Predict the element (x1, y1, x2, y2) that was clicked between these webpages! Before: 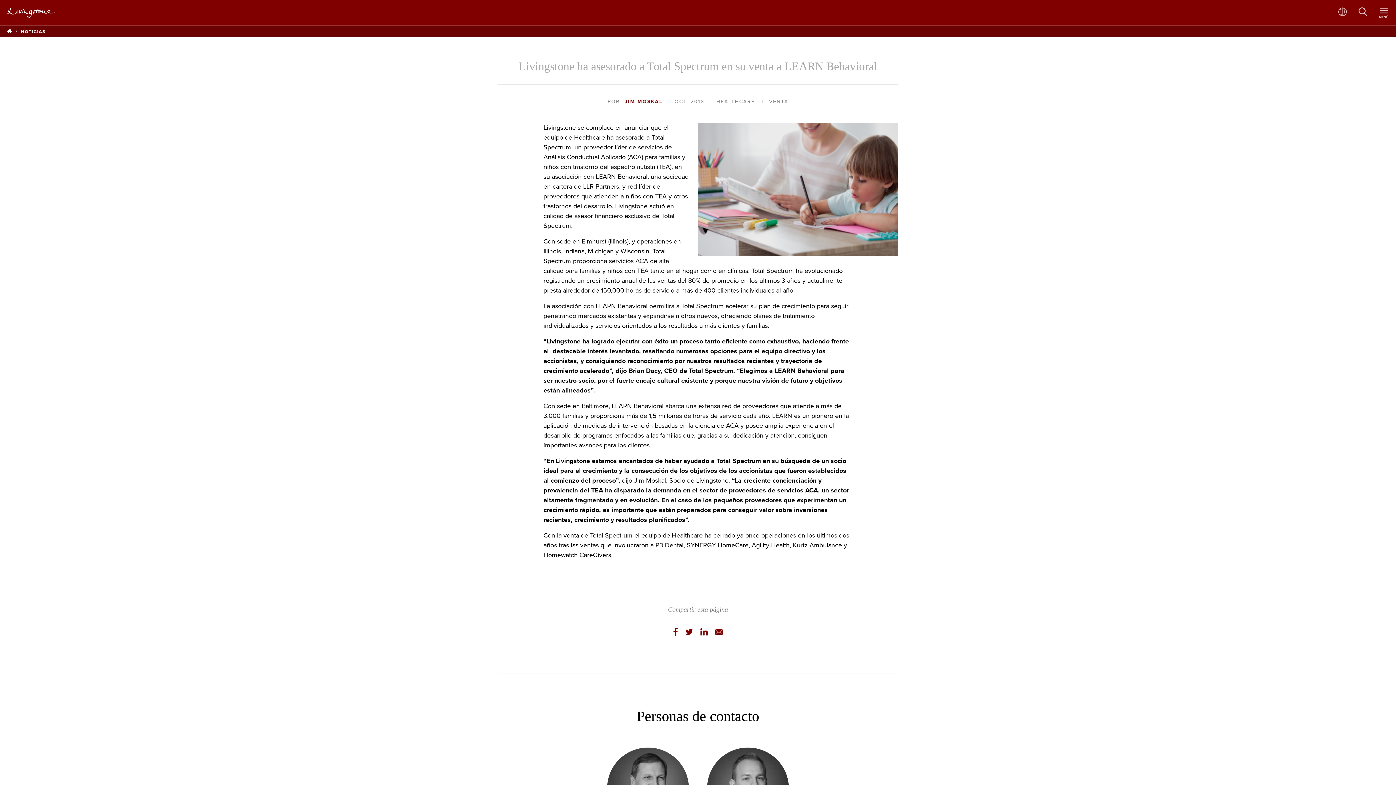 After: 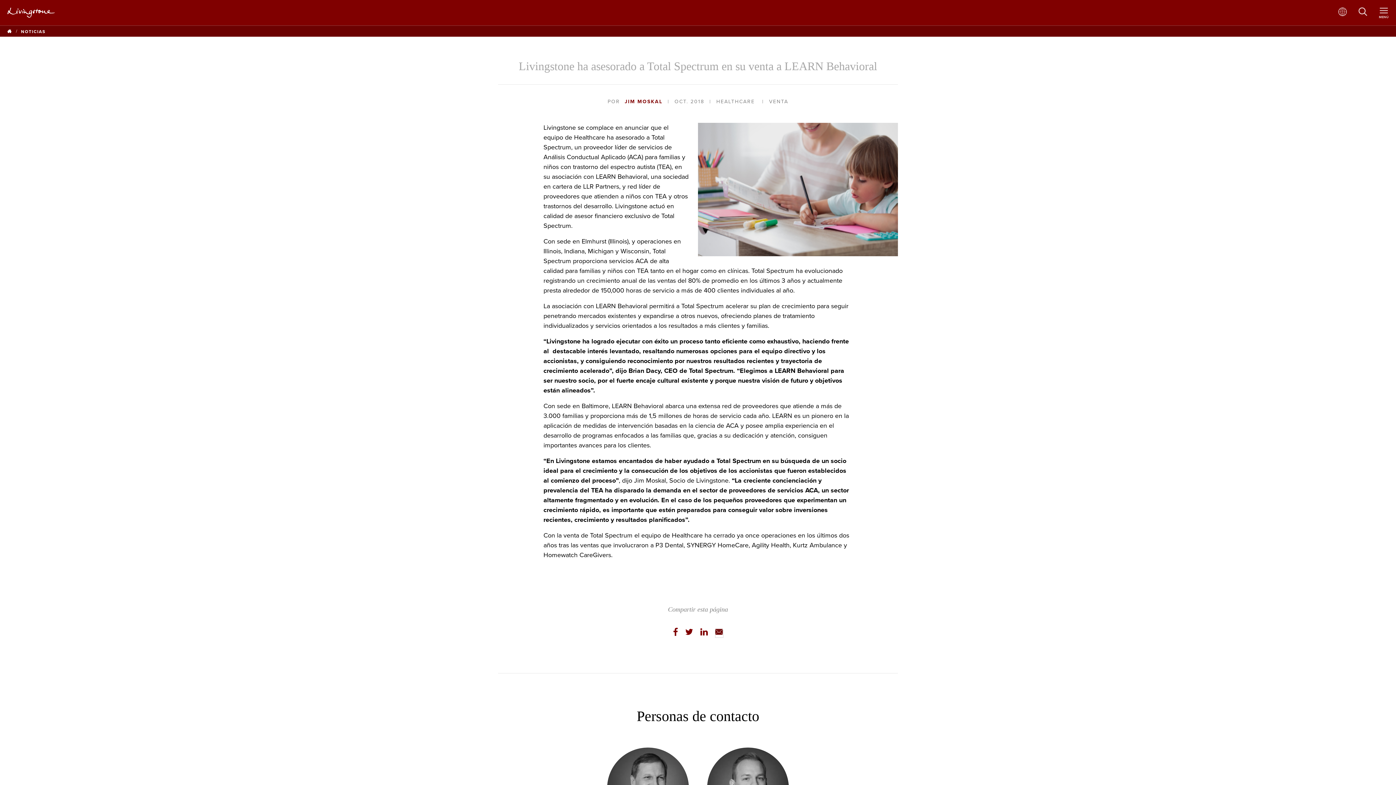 Action: bbox: (715, 630, 723, 637)